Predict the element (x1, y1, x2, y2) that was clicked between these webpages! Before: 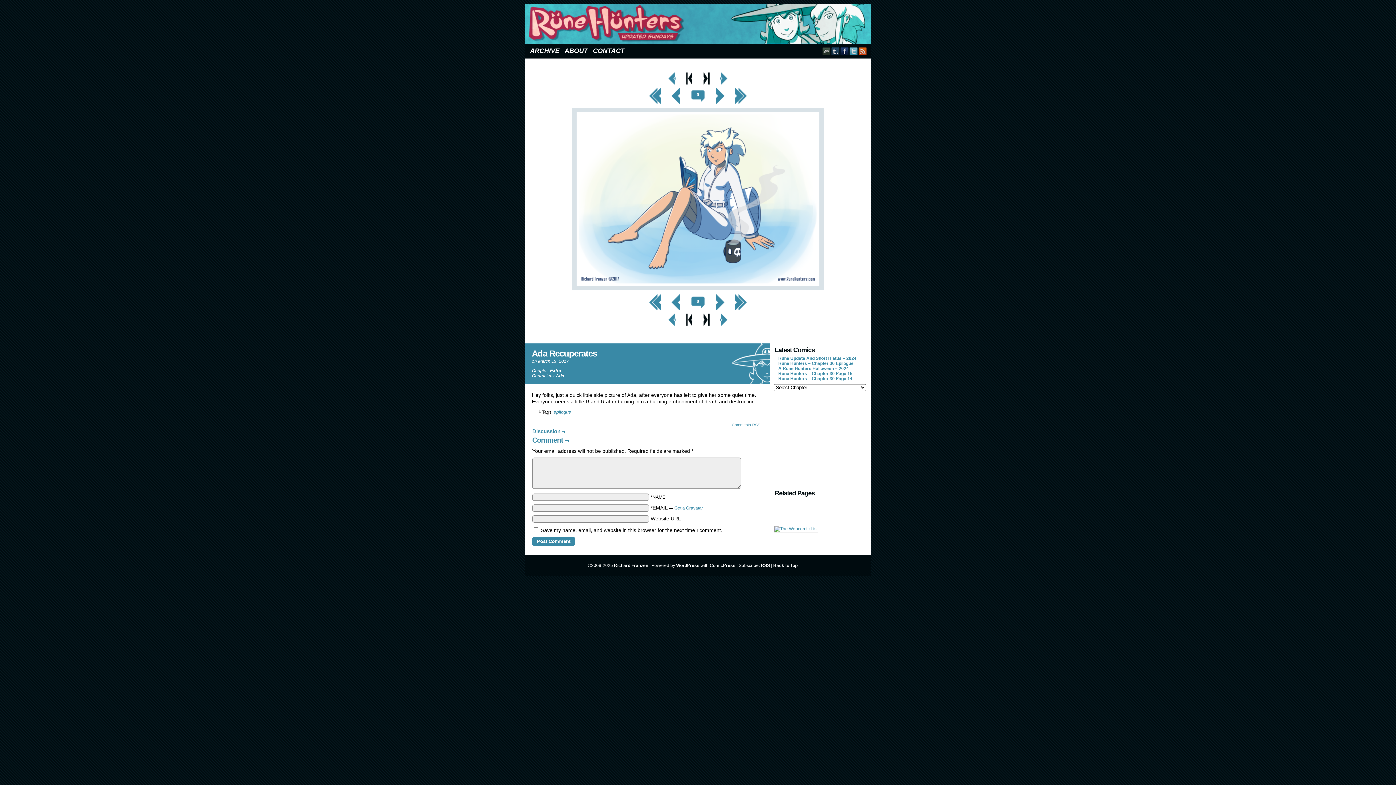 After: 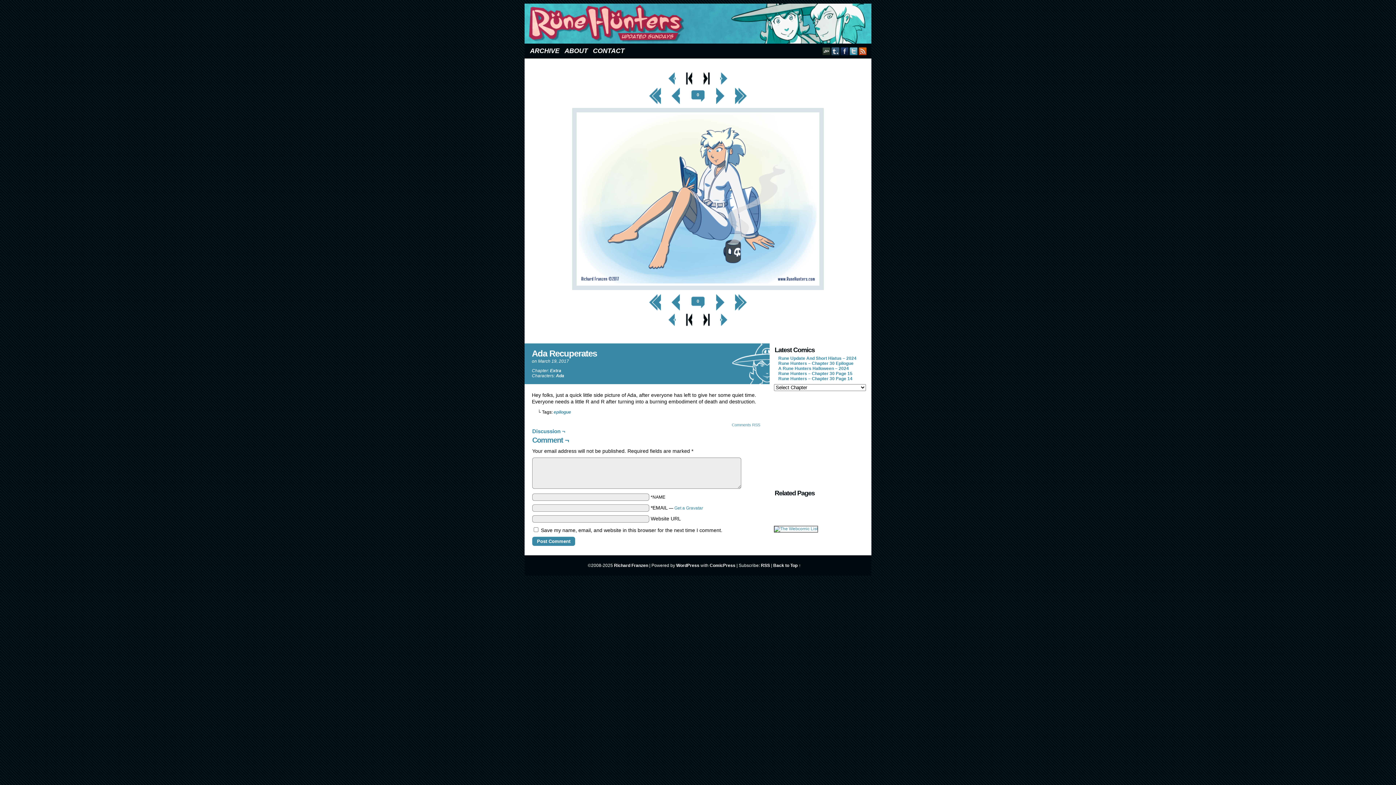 Action: label: TUMBLR bbox: (831, 46, 840, 55)